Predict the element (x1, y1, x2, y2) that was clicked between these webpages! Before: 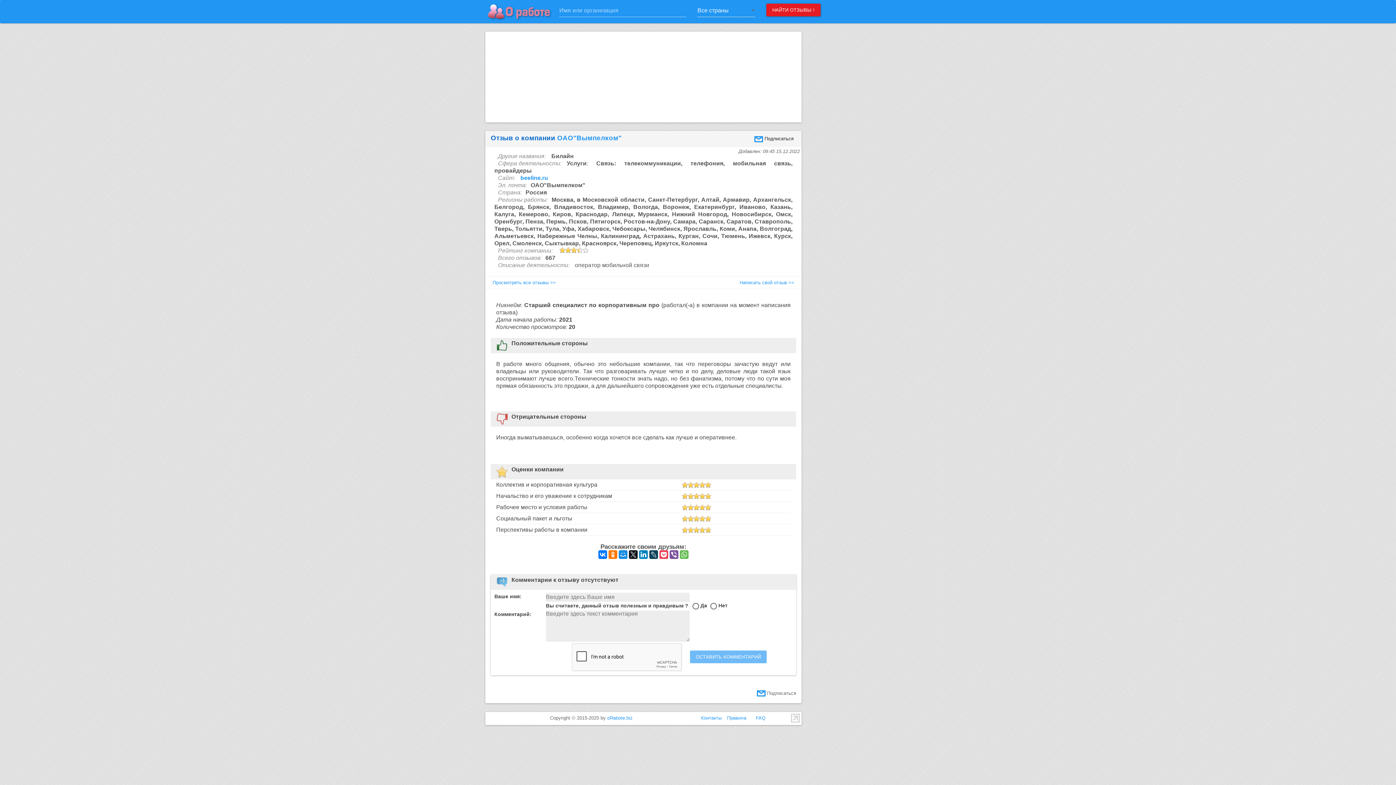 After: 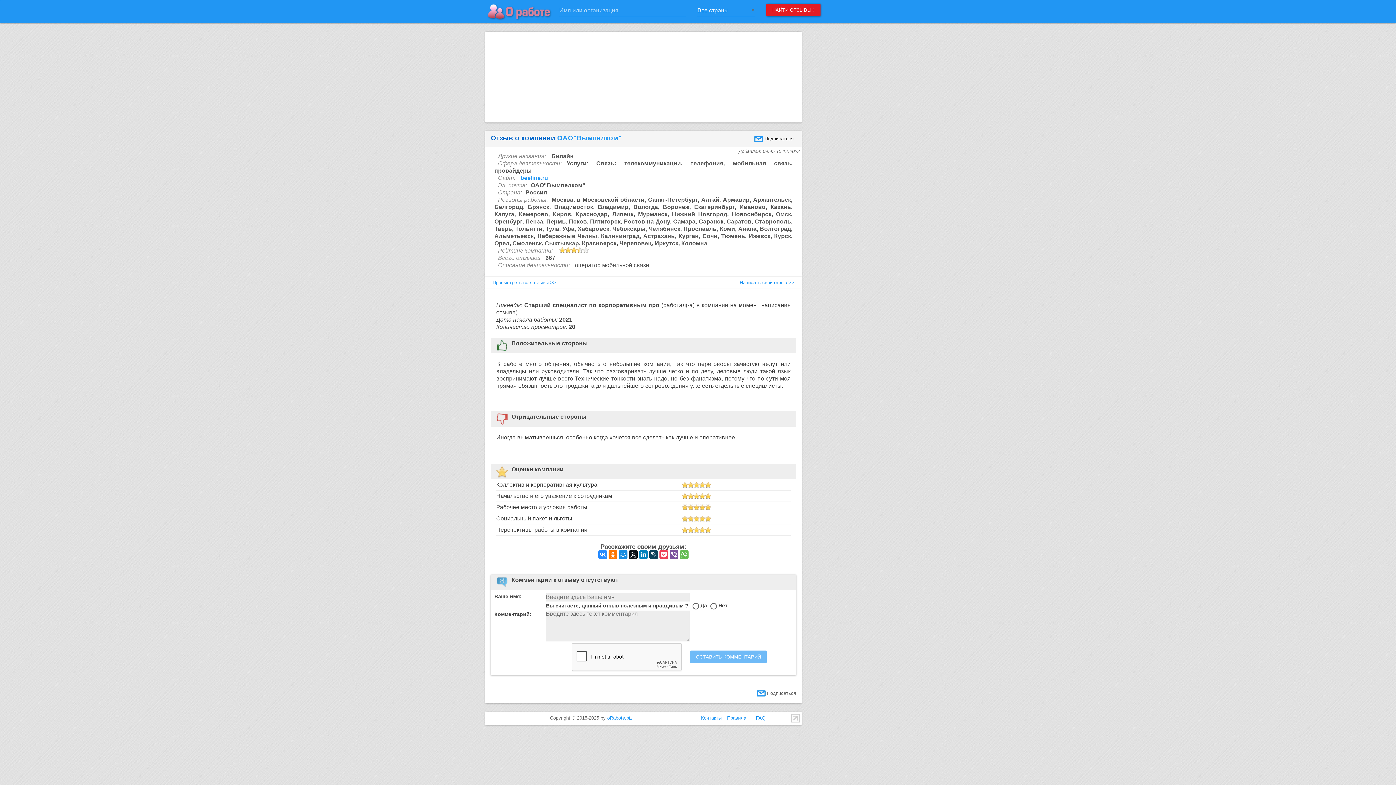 Action: bbox: (598, 550, 607, 559)